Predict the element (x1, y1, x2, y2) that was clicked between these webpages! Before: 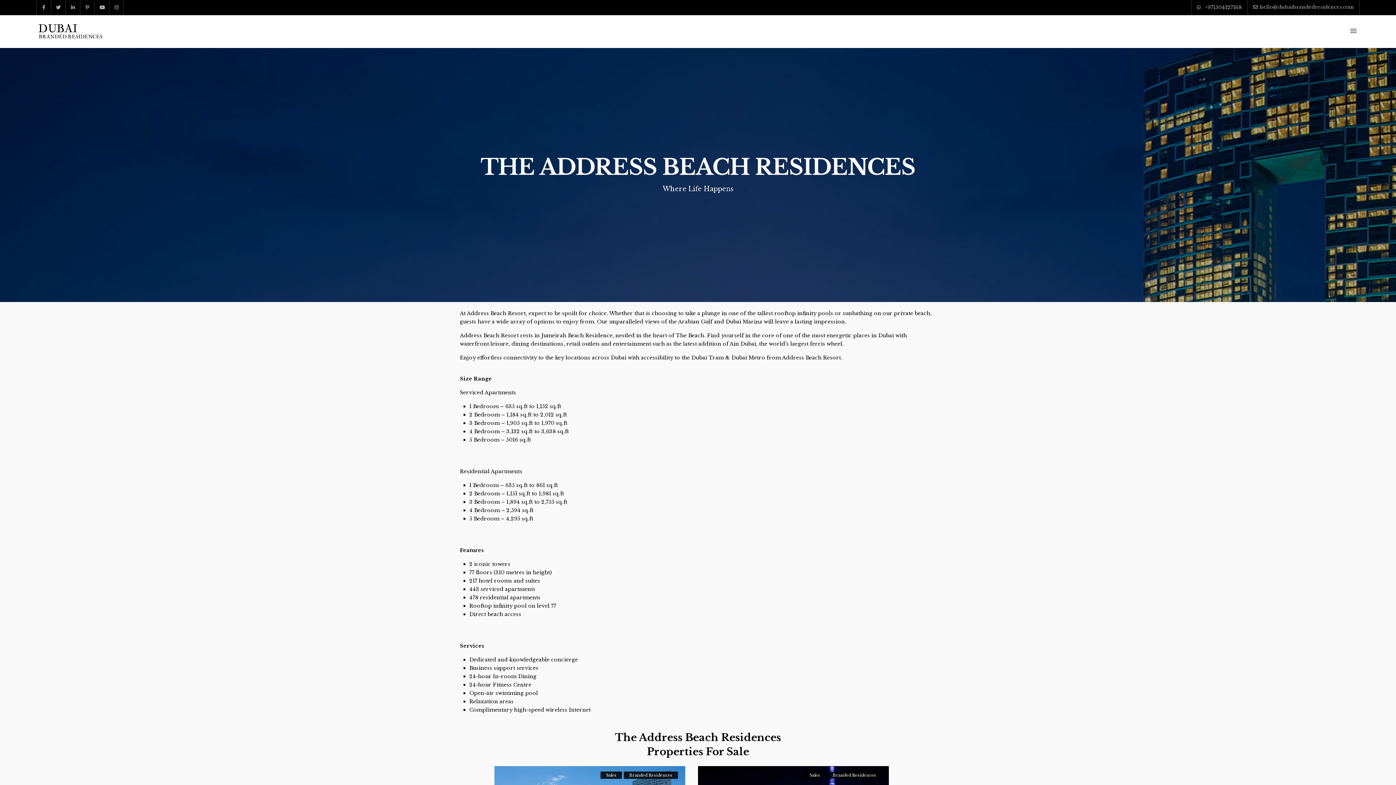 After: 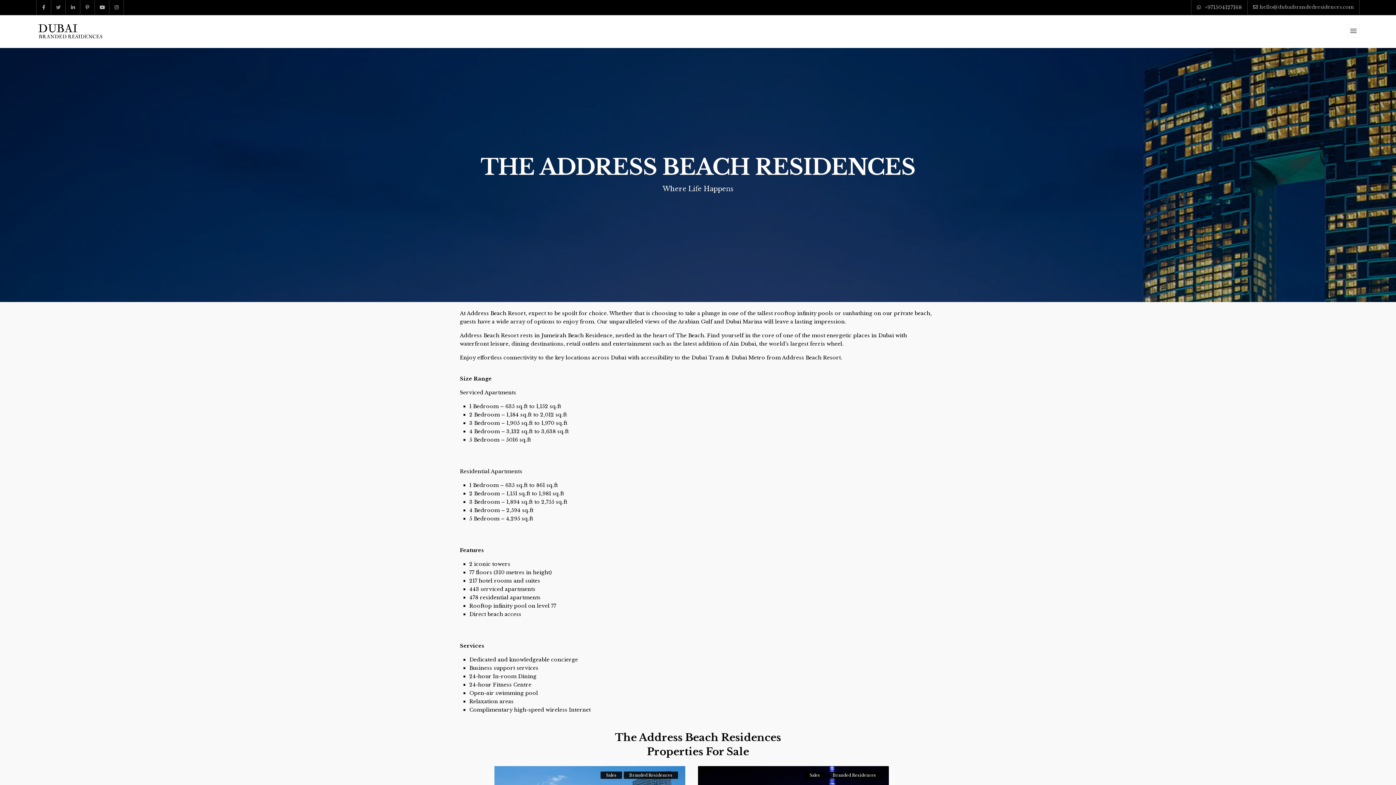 Action: bbox: (51, 0, 65, 14)